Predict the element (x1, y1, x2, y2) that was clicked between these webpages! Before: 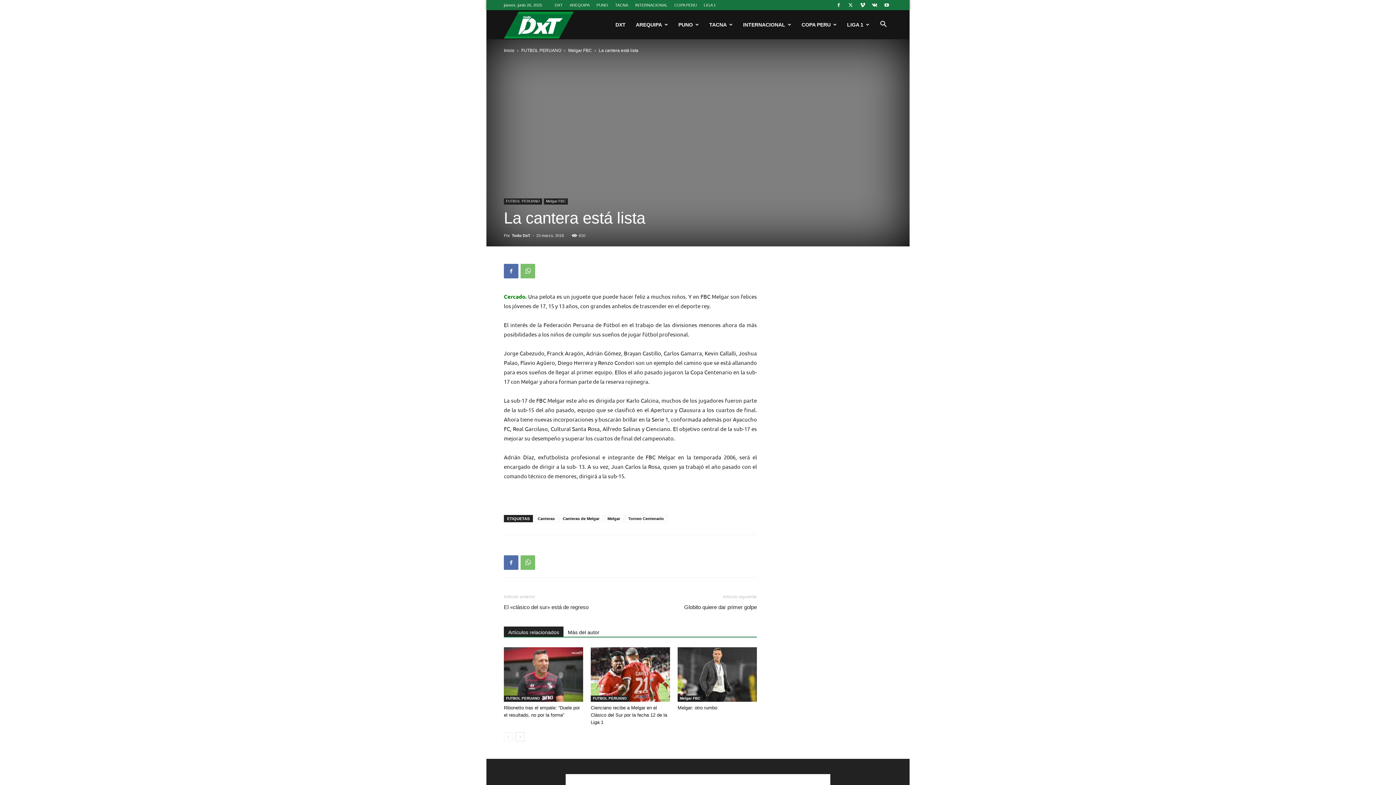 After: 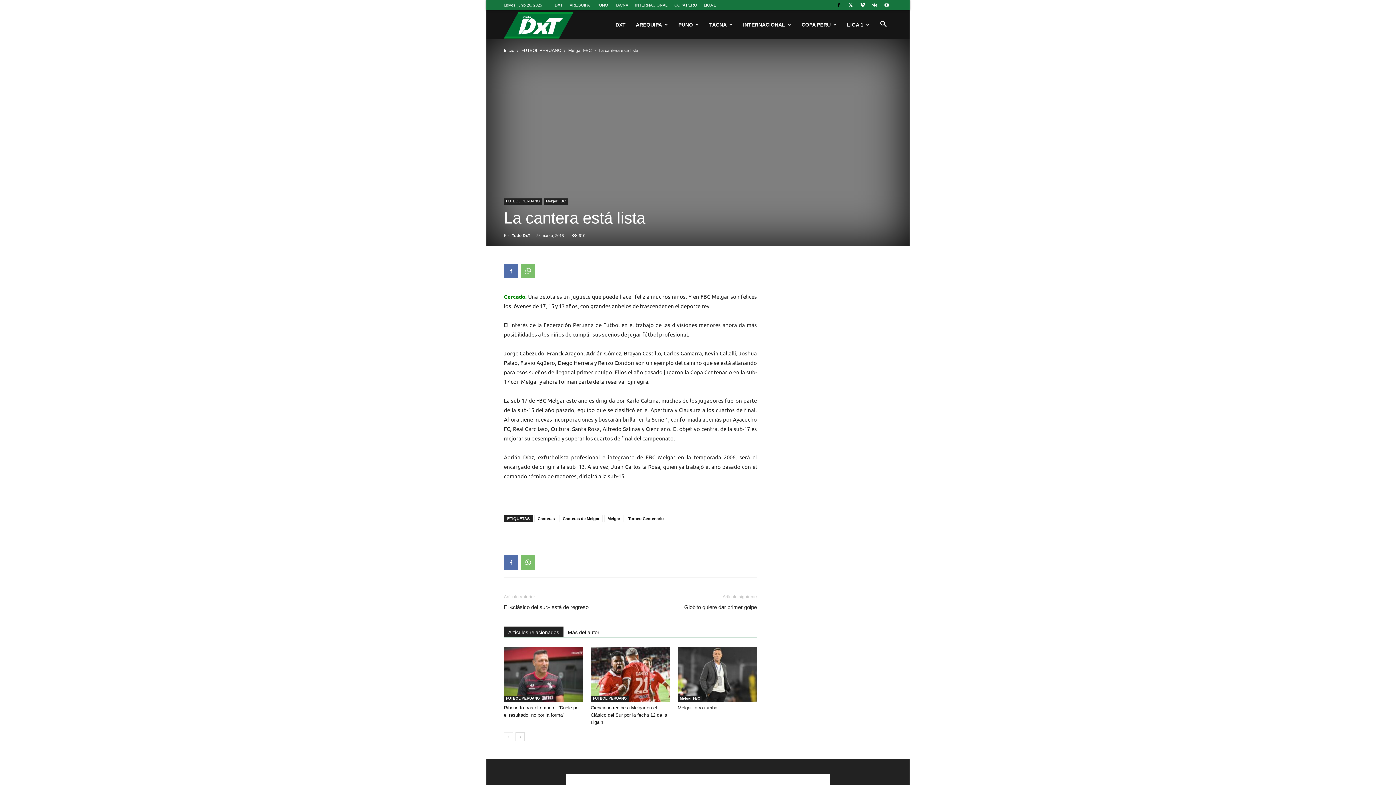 Action: bbox: (833, 0, 844, 10)